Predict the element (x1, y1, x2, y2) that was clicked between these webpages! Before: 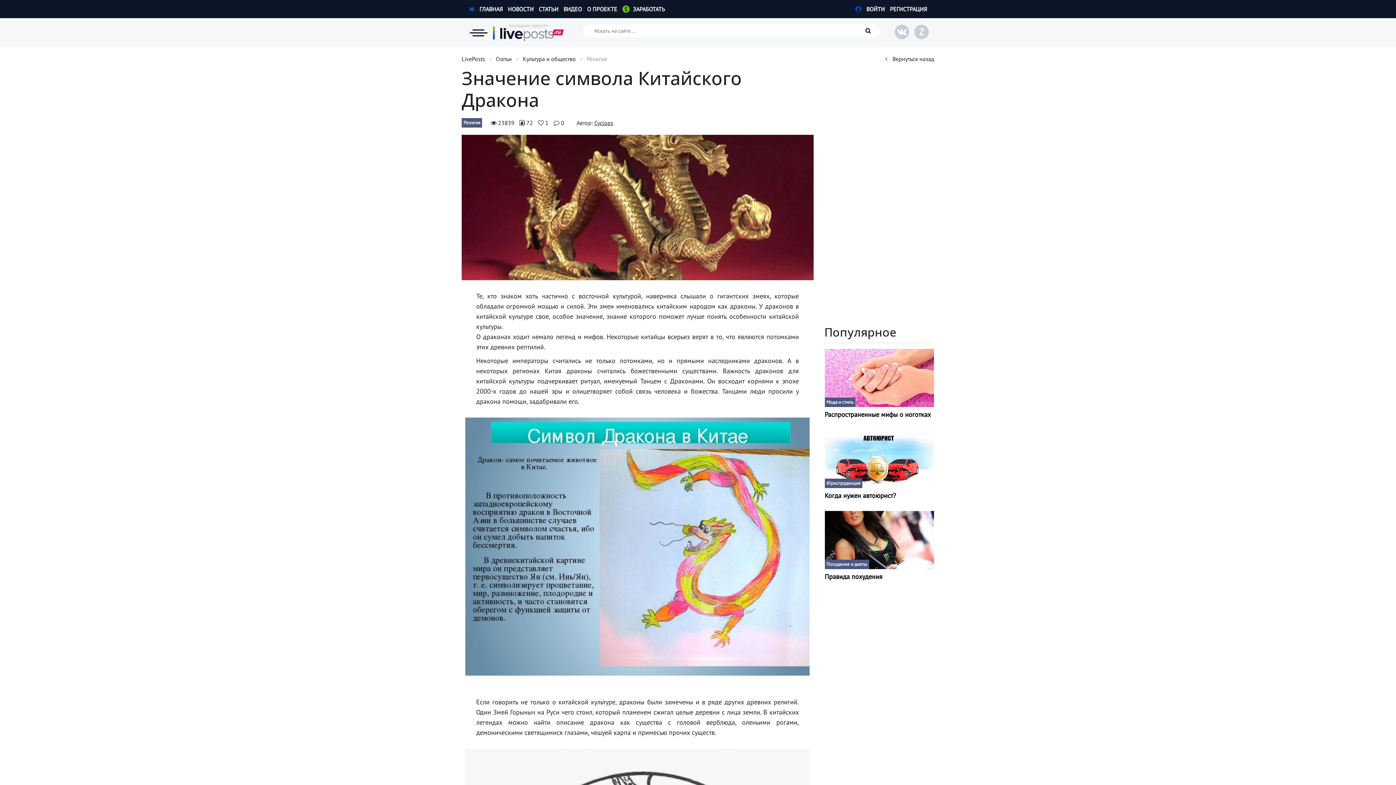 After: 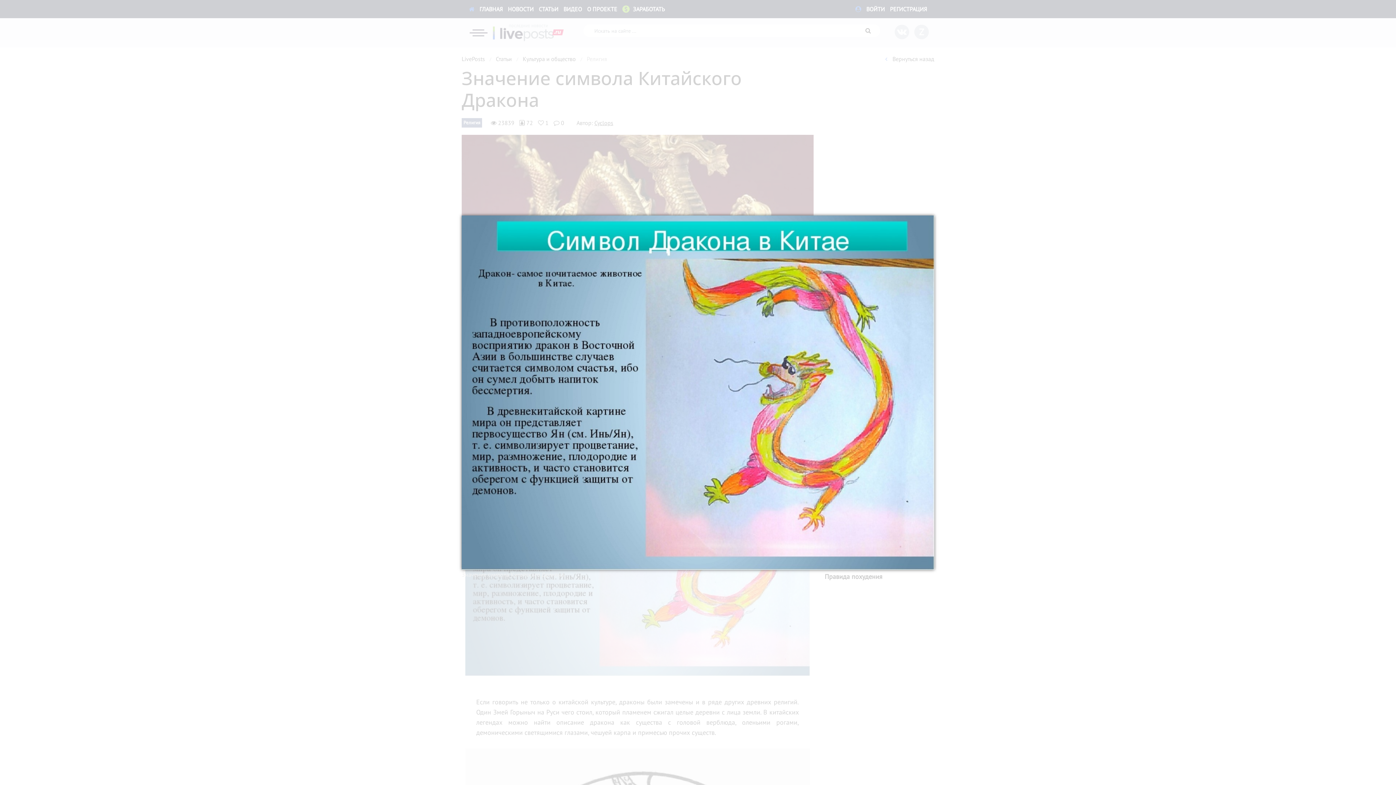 Action: bbox: (465, 418, 810, 426)